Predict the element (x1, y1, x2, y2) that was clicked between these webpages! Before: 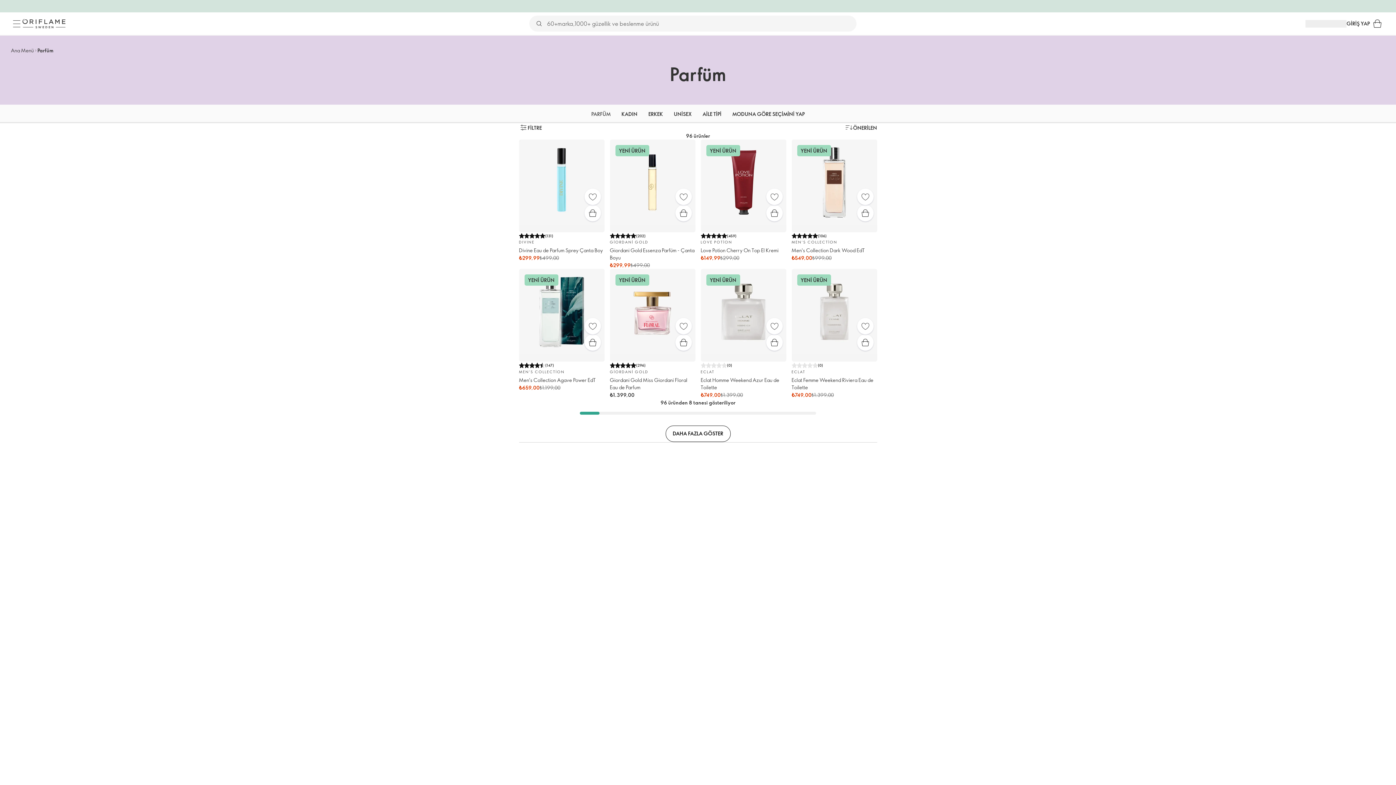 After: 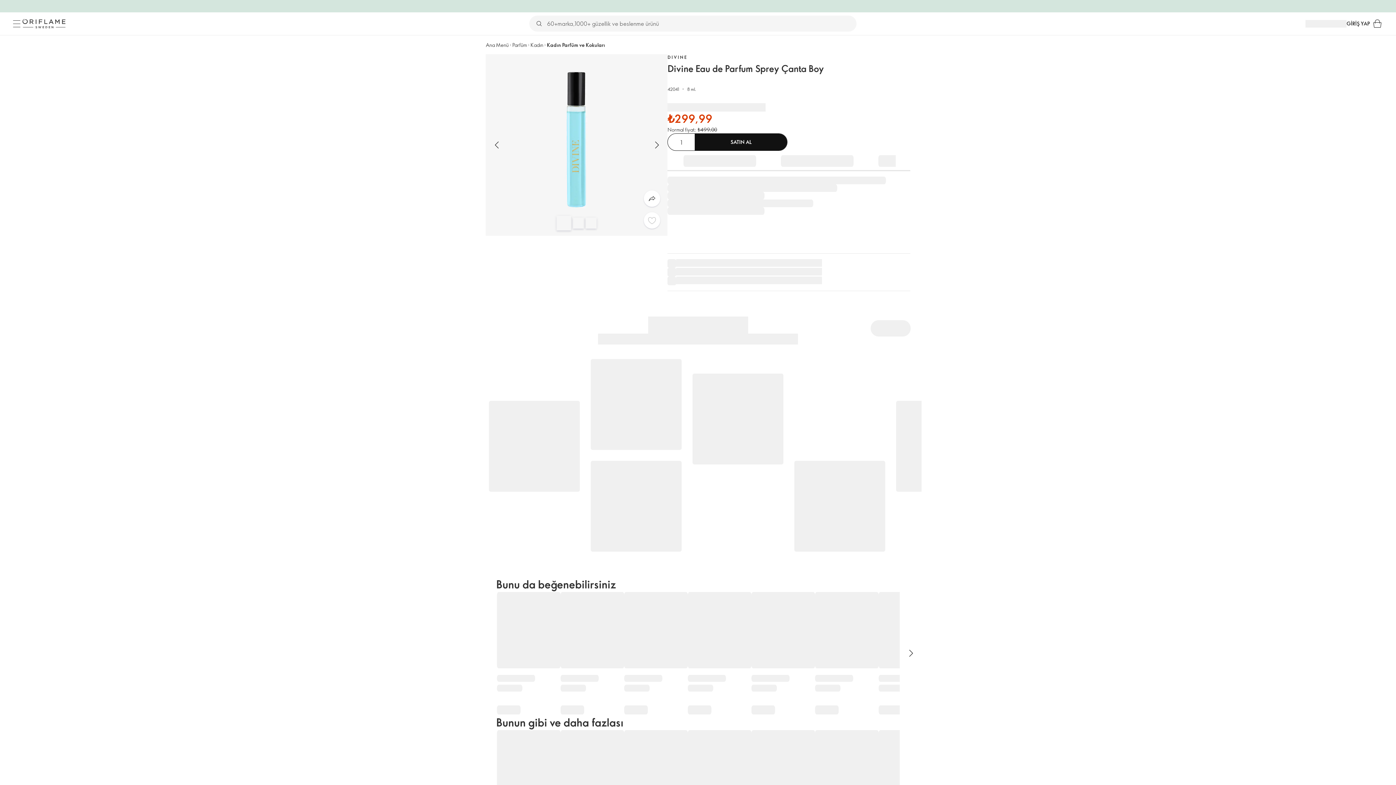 Action: label: (131)
DIVINE

Divine Eau de Parfum Sprey Çanta Boy

₺299,99

₺499,00 bbox: (519, 139, 604, 269)